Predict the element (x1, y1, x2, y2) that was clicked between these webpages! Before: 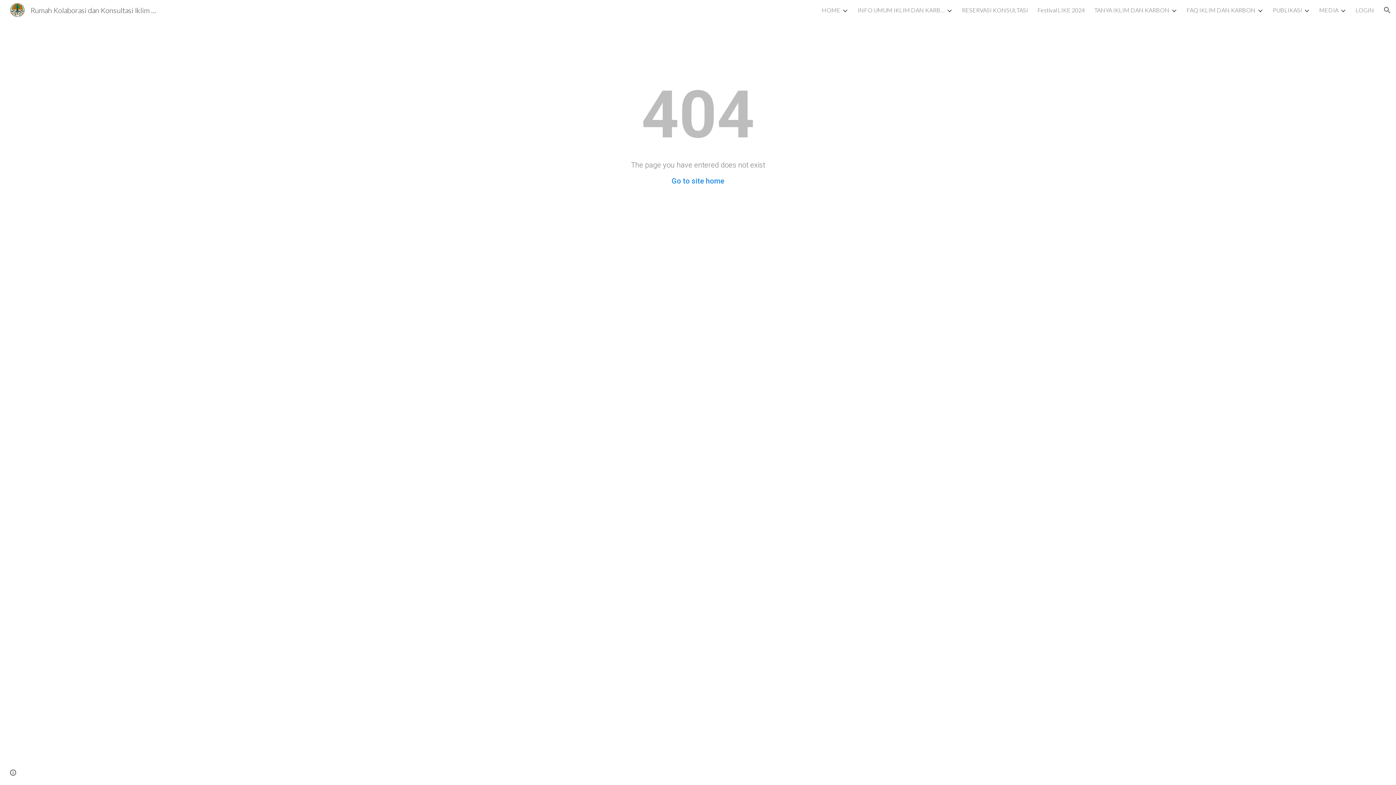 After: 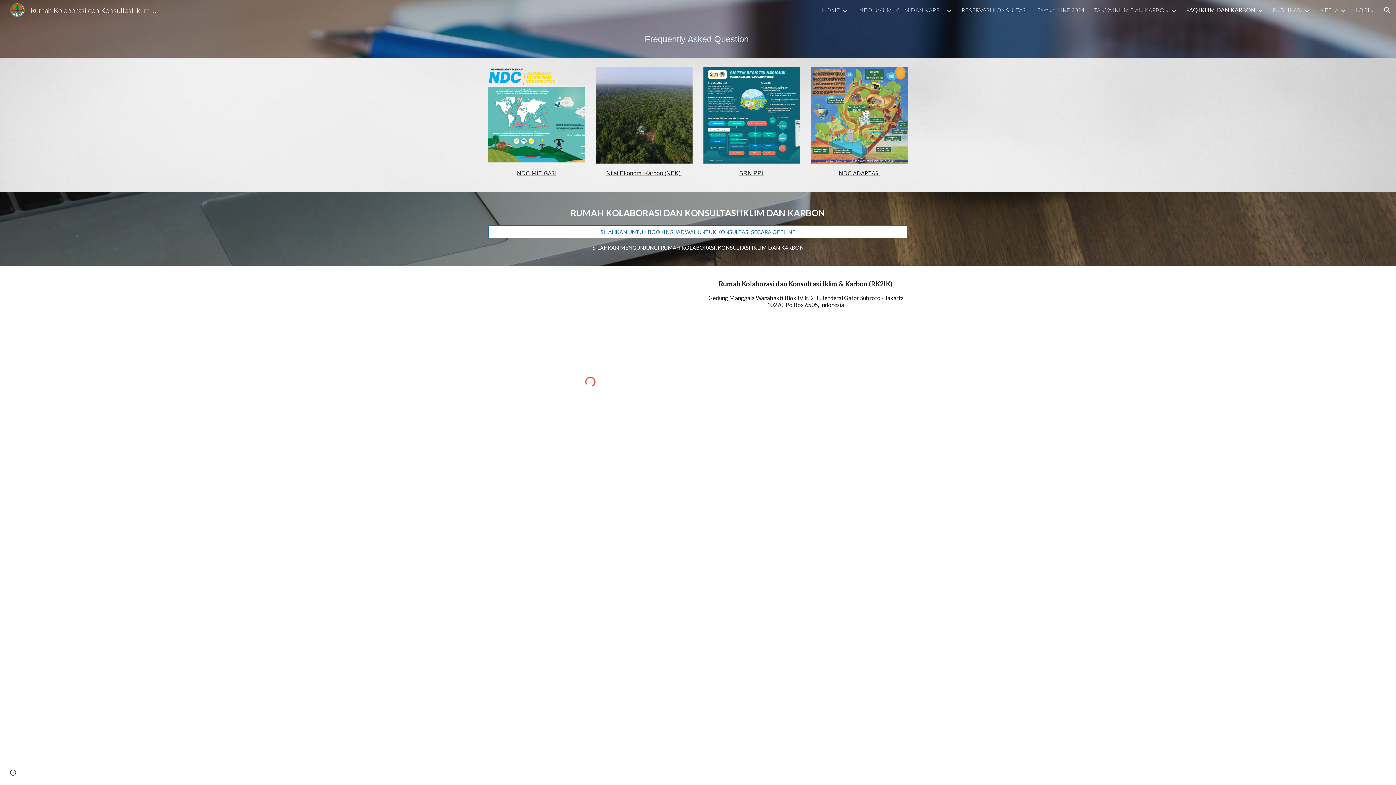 Action: bbox: (1186, 6, 1256, 13) label: FAQ IKLIM DAN KARBON